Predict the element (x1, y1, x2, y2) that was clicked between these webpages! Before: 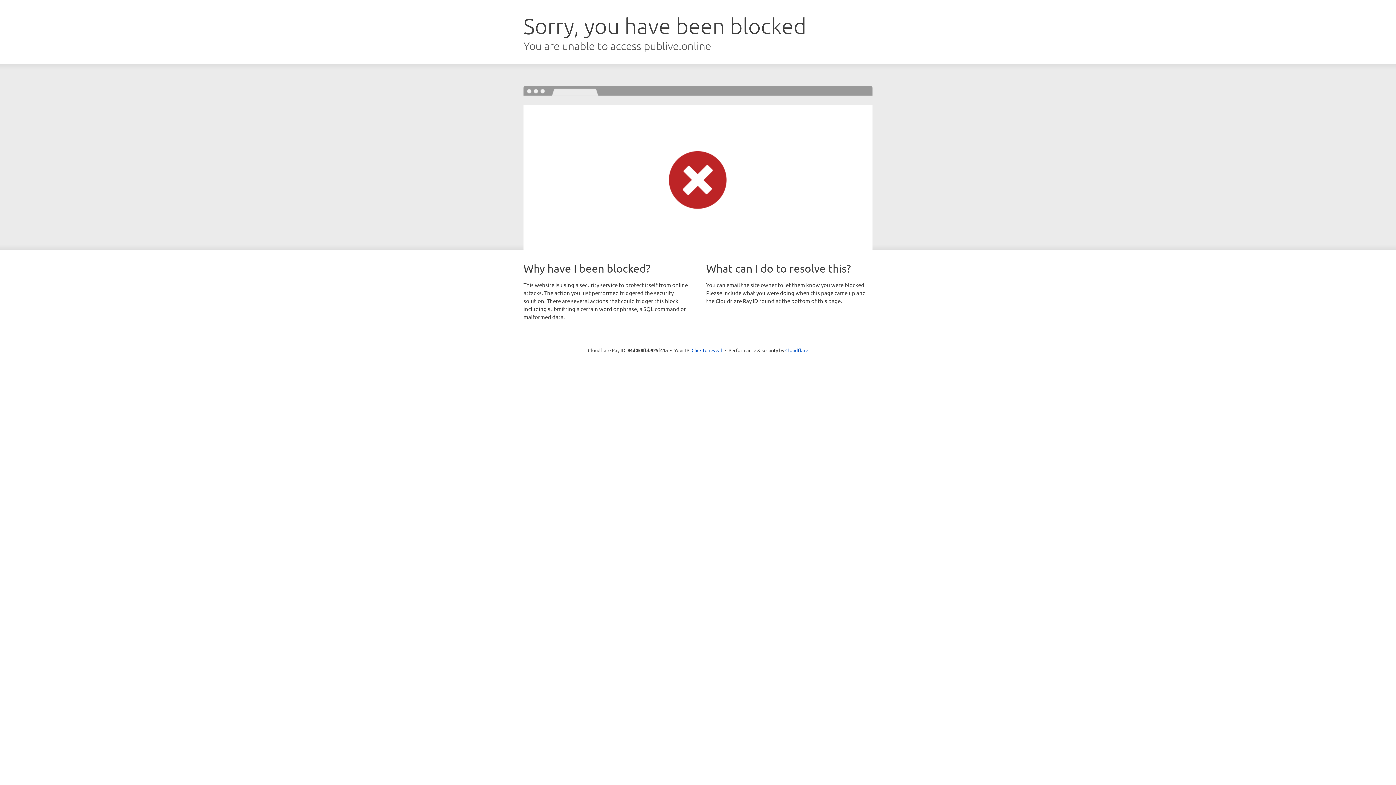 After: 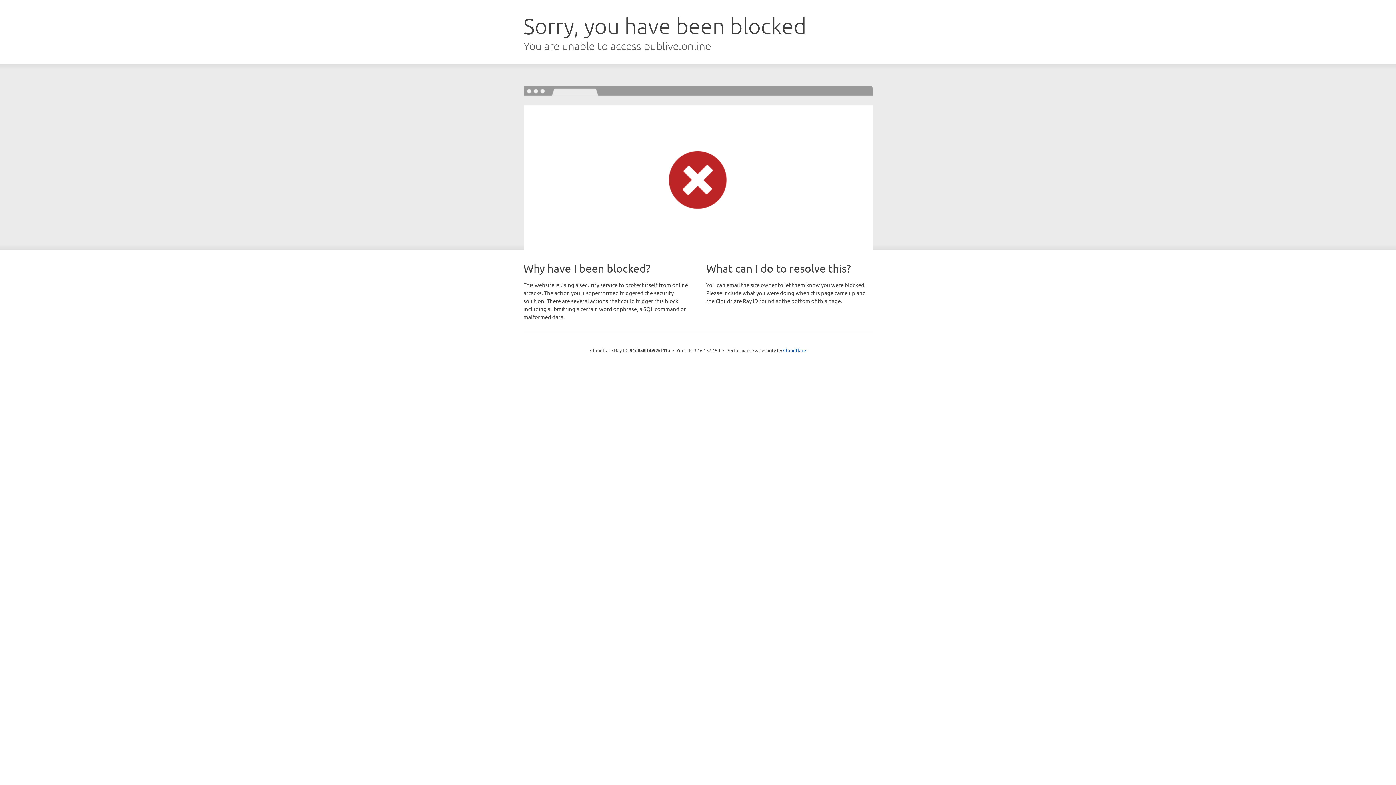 Action: bbox: (691, 346, 722, 353) label: Click to reveal